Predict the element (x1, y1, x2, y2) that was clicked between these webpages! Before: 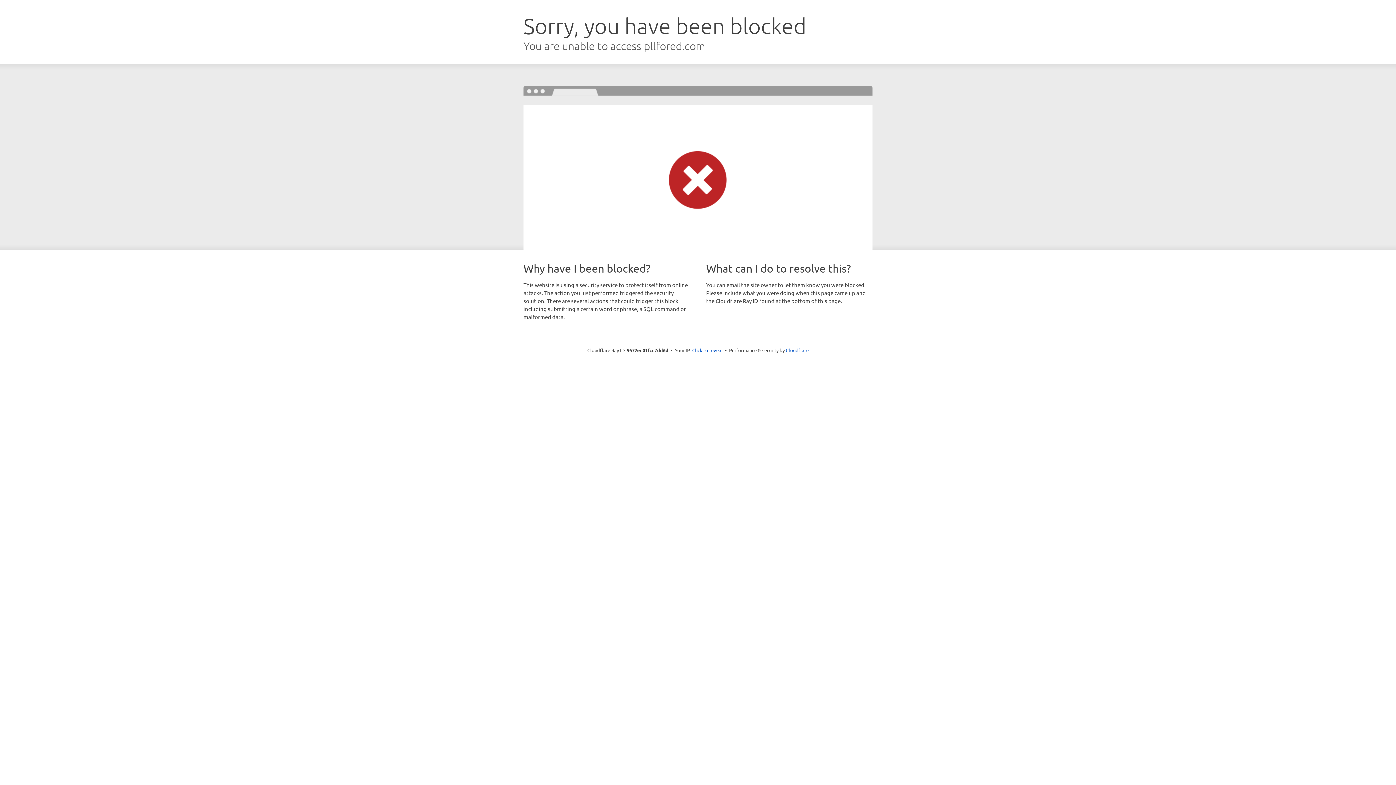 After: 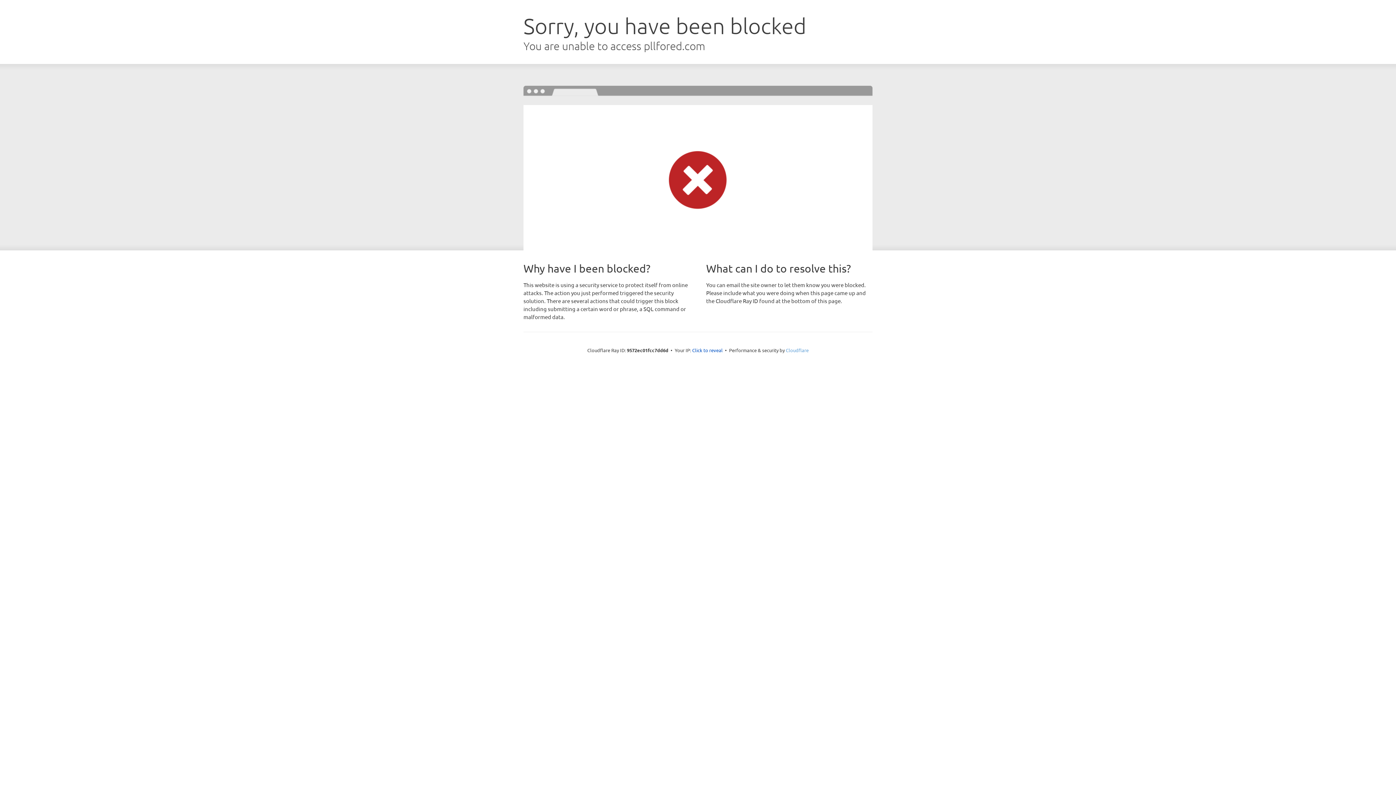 Action: label: Cloudflare bbox: (786, 347, 808, 353)